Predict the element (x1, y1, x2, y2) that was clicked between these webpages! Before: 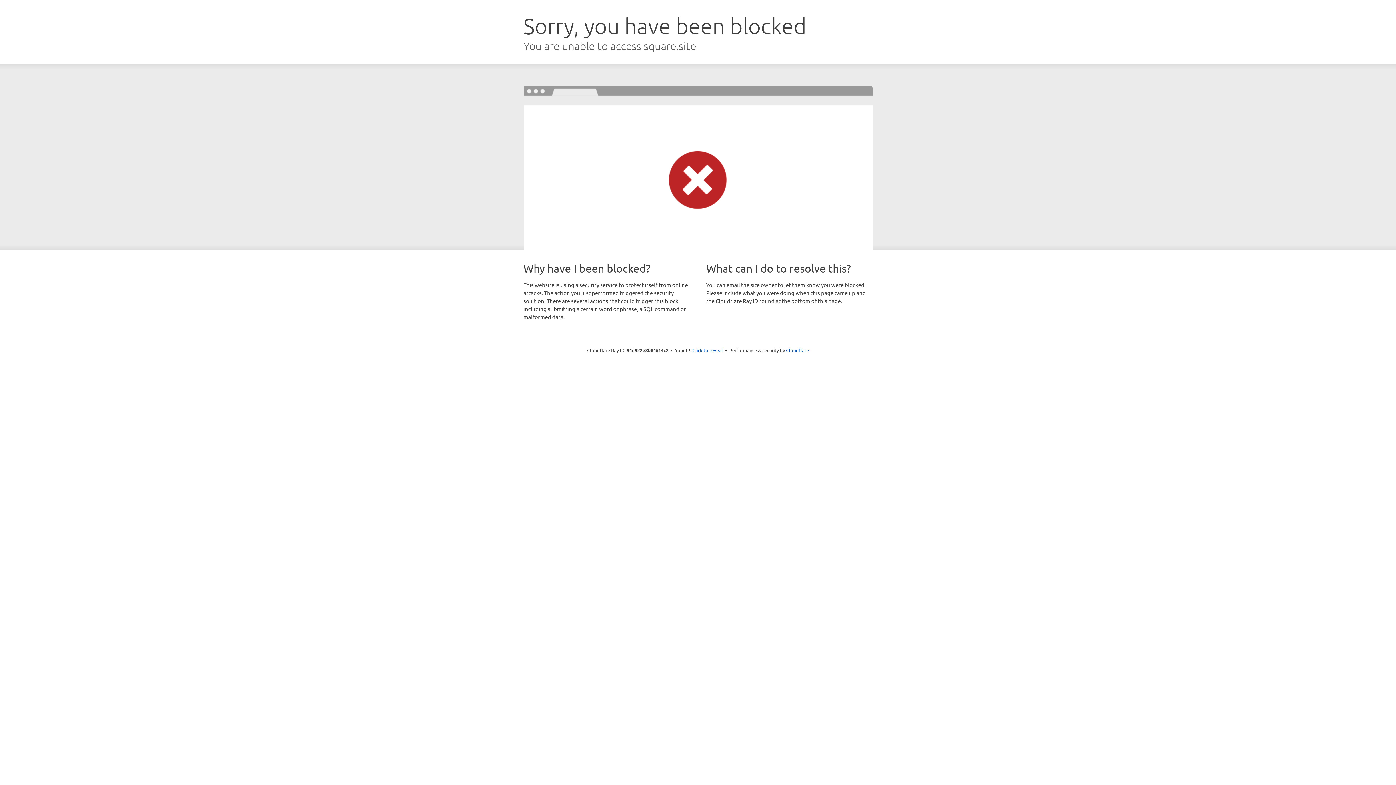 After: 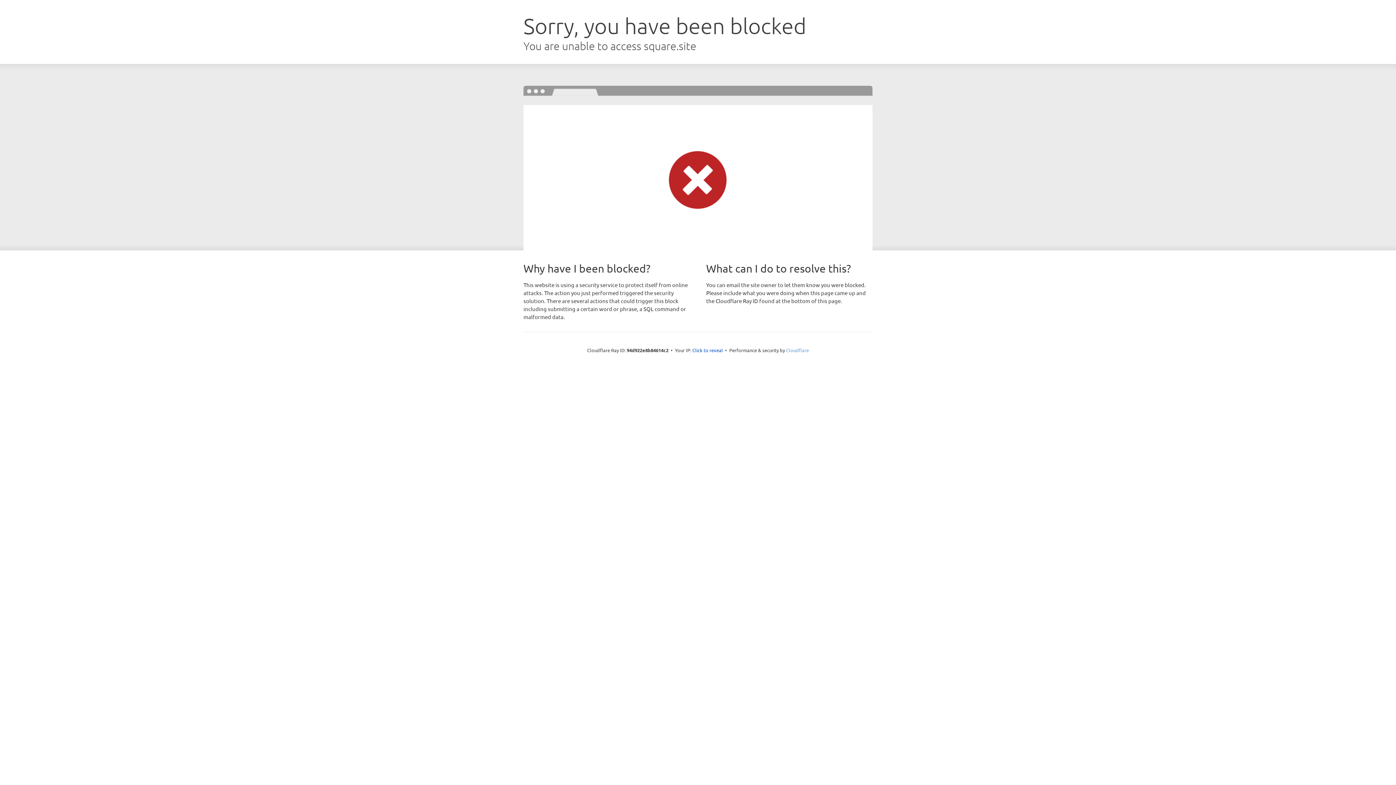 Action: bbox: (786, 347, 809, 353) label: Cloudflare